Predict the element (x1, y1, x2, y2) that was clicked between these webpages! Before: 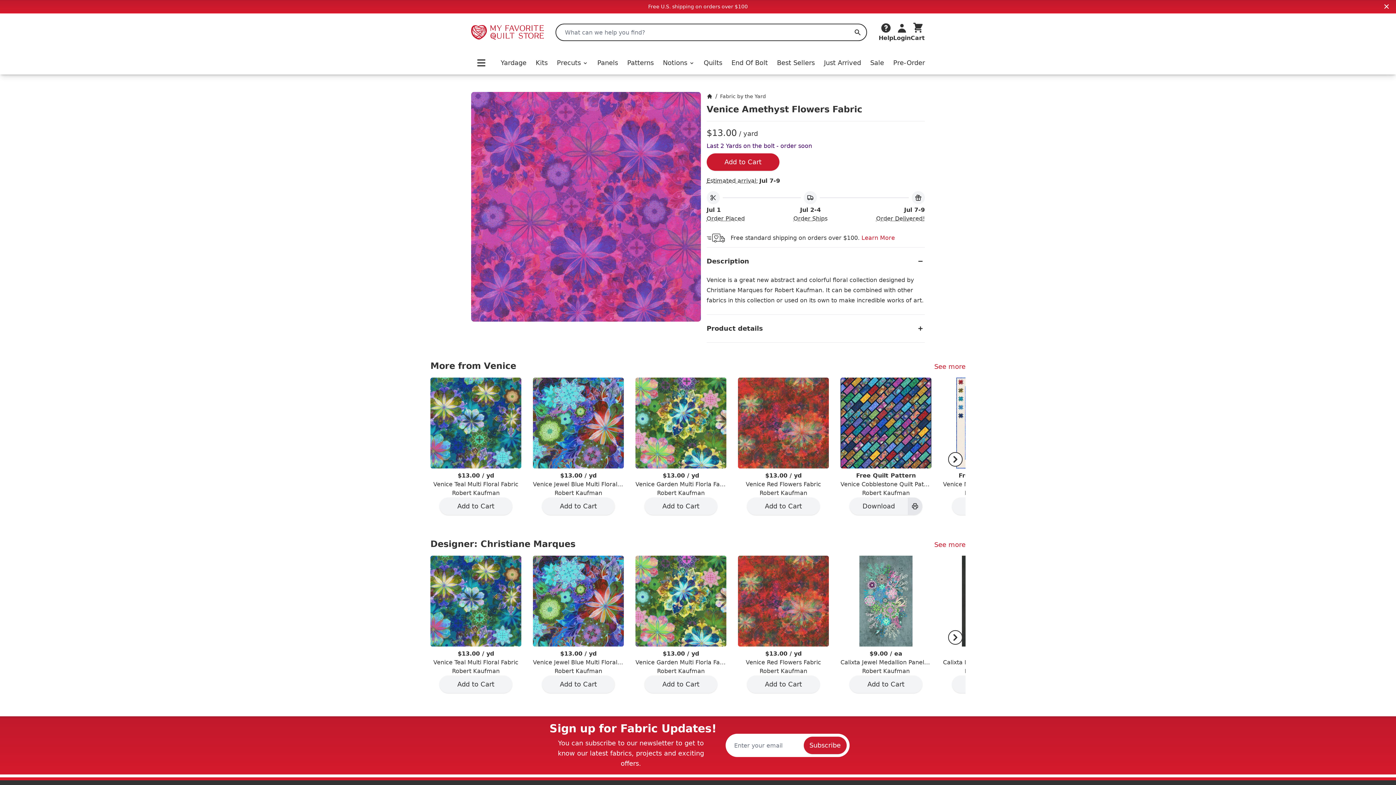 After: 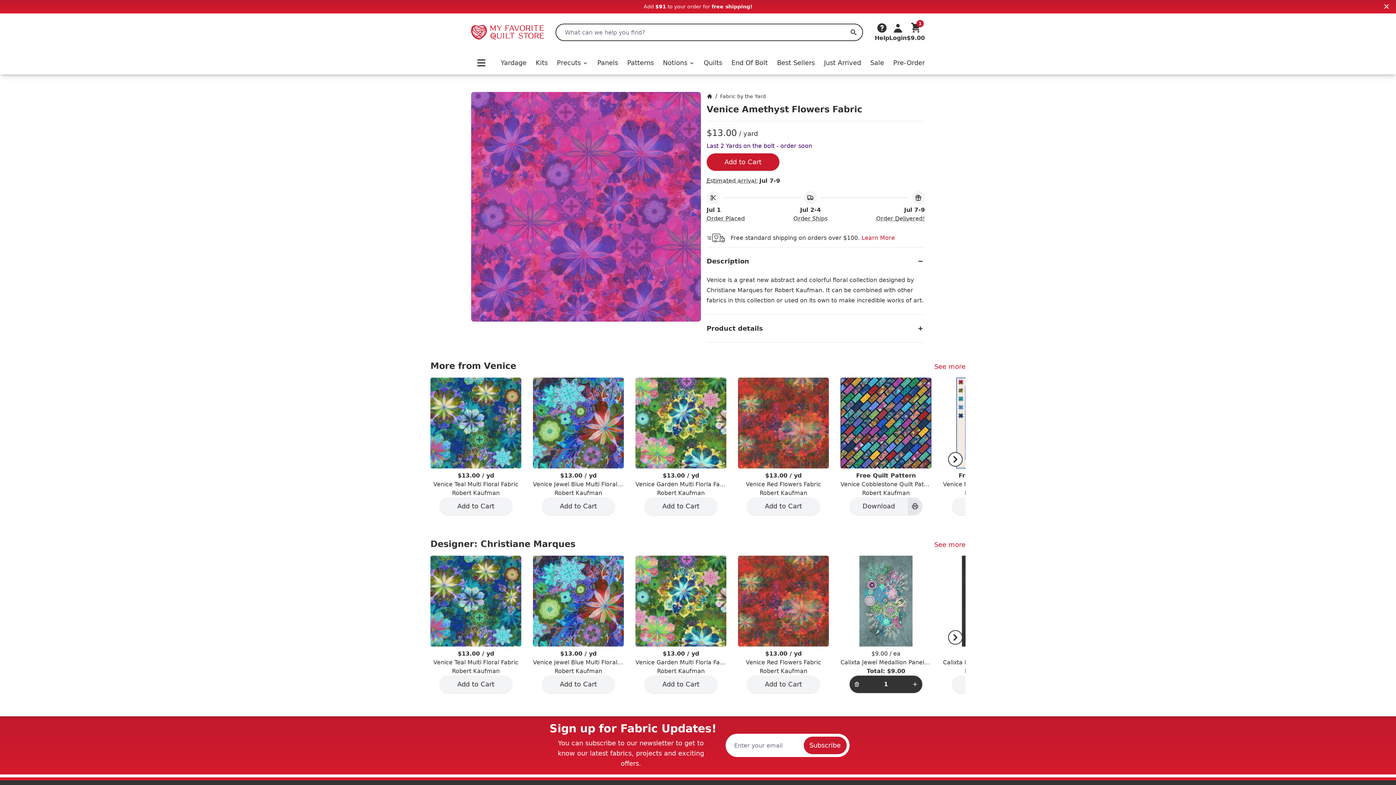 Action: label: Add to Cart bbox: (849, 676, 922, 693)